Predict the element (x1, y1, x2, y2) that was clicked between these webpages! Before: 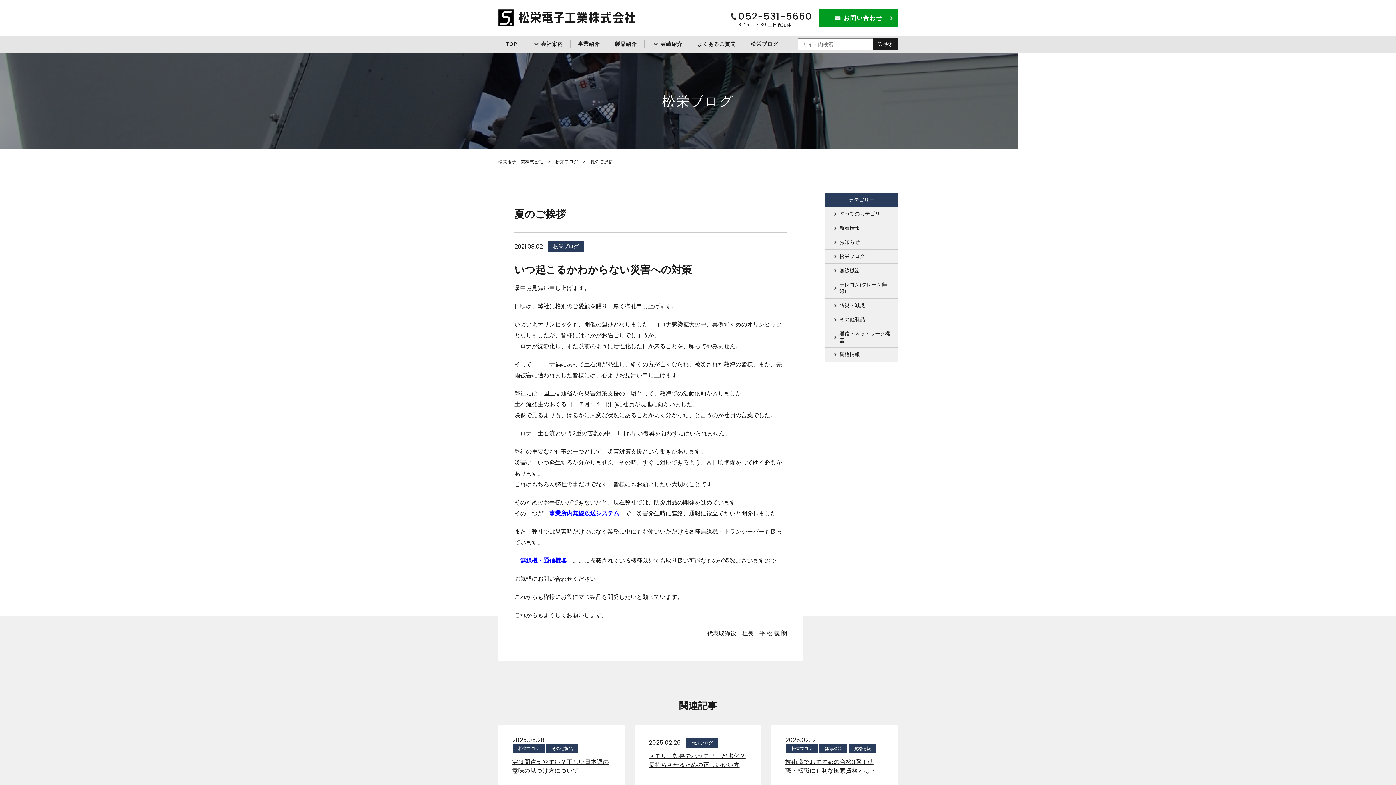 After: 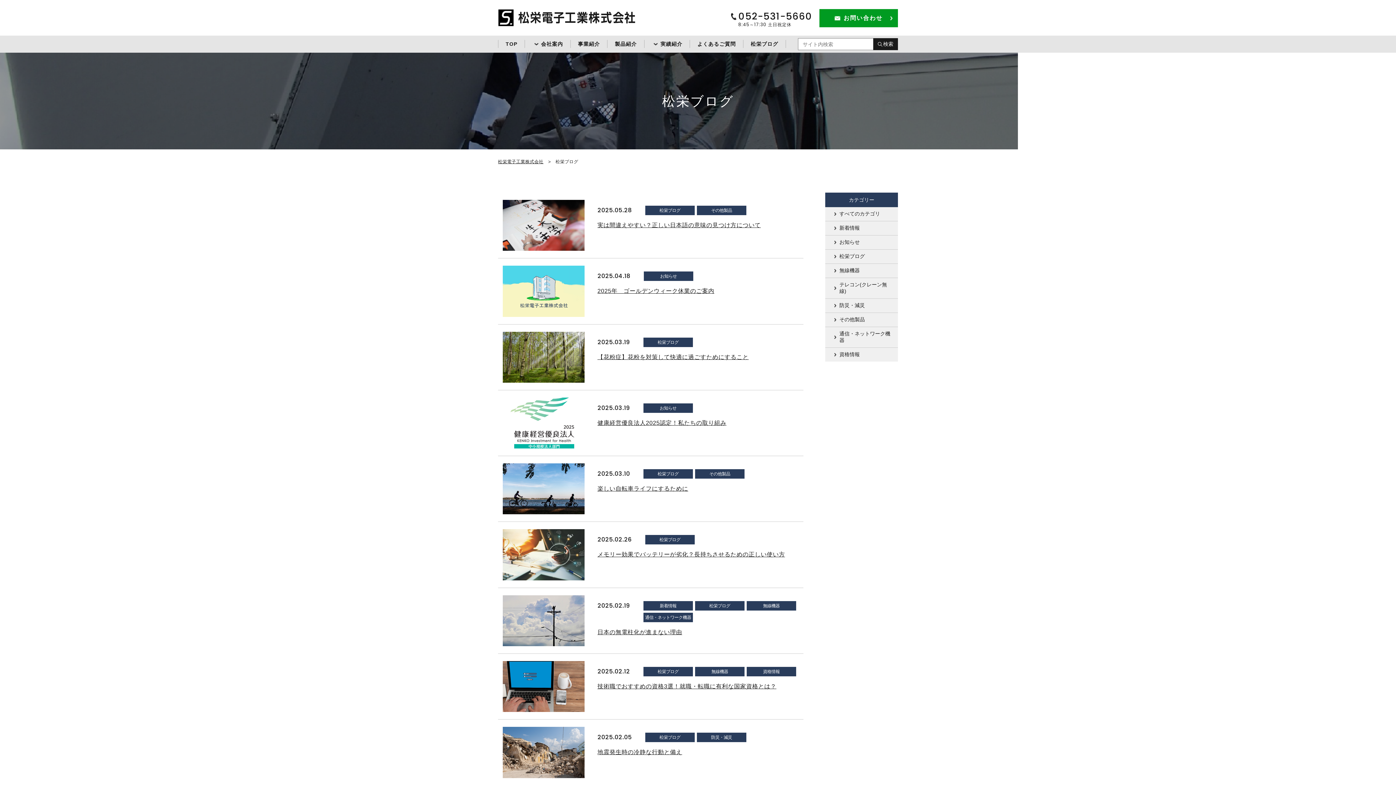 Action: bbox: (743, 40, 786, 48) label: 松栄ブログ